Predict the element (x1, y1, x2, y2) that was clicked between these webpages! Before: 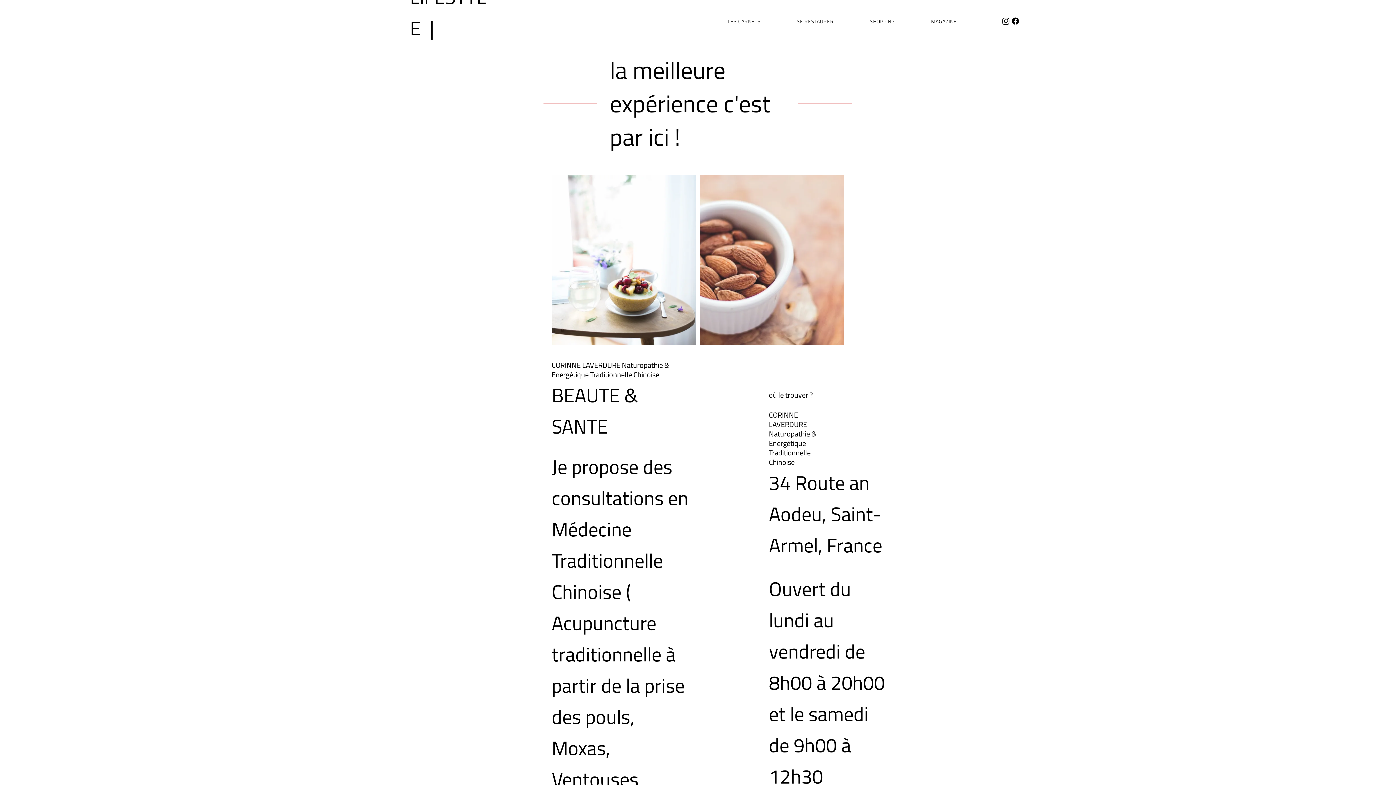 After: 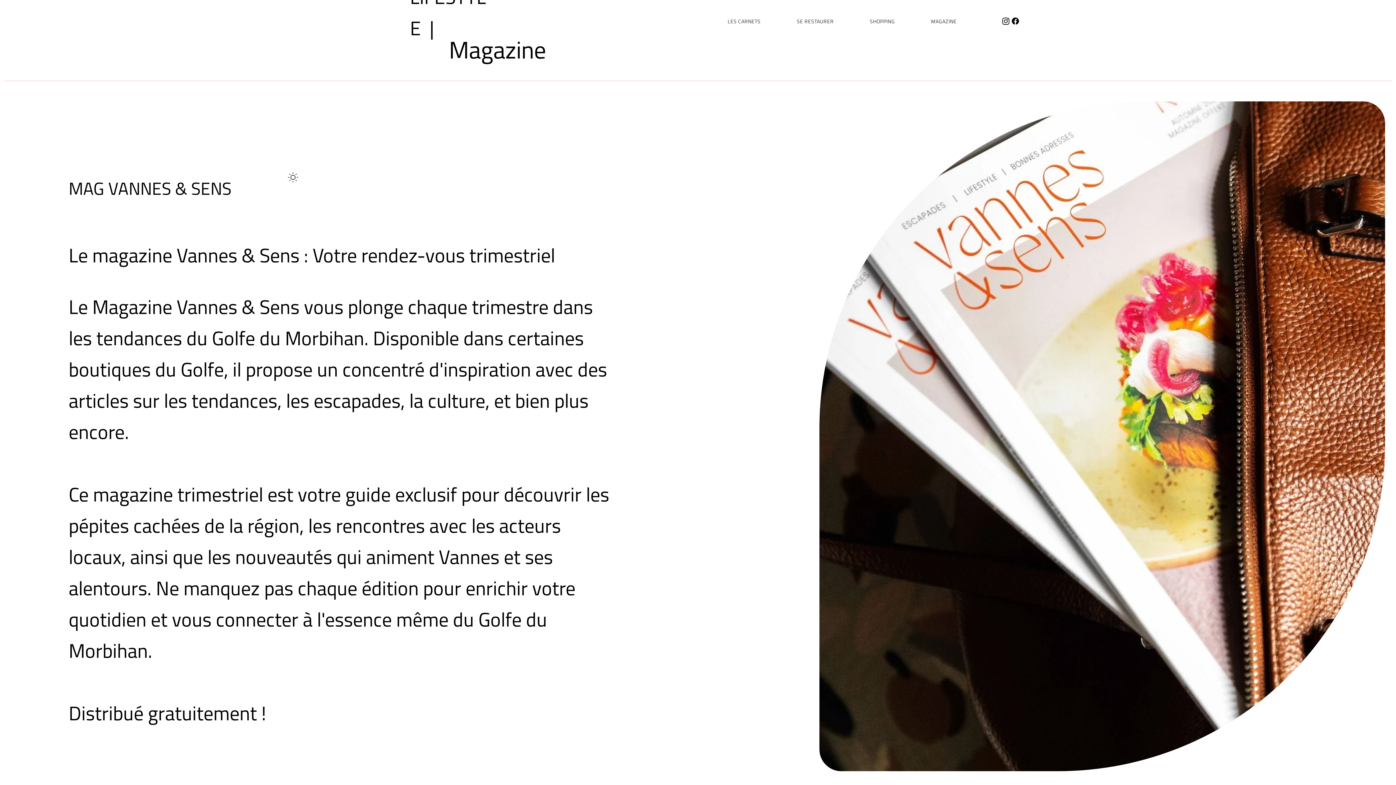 Action: label: MAGAZINE bbox: (914, 14, 973, 28)